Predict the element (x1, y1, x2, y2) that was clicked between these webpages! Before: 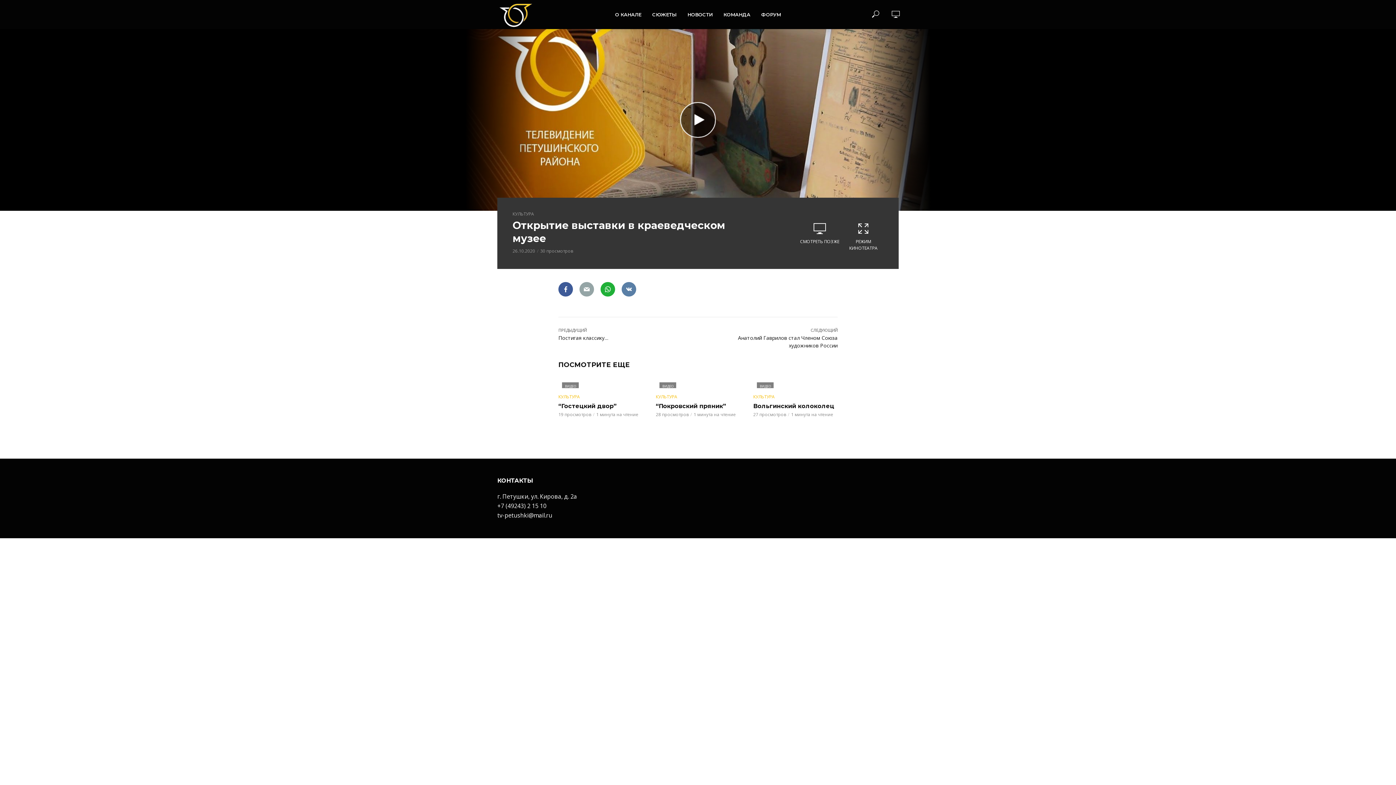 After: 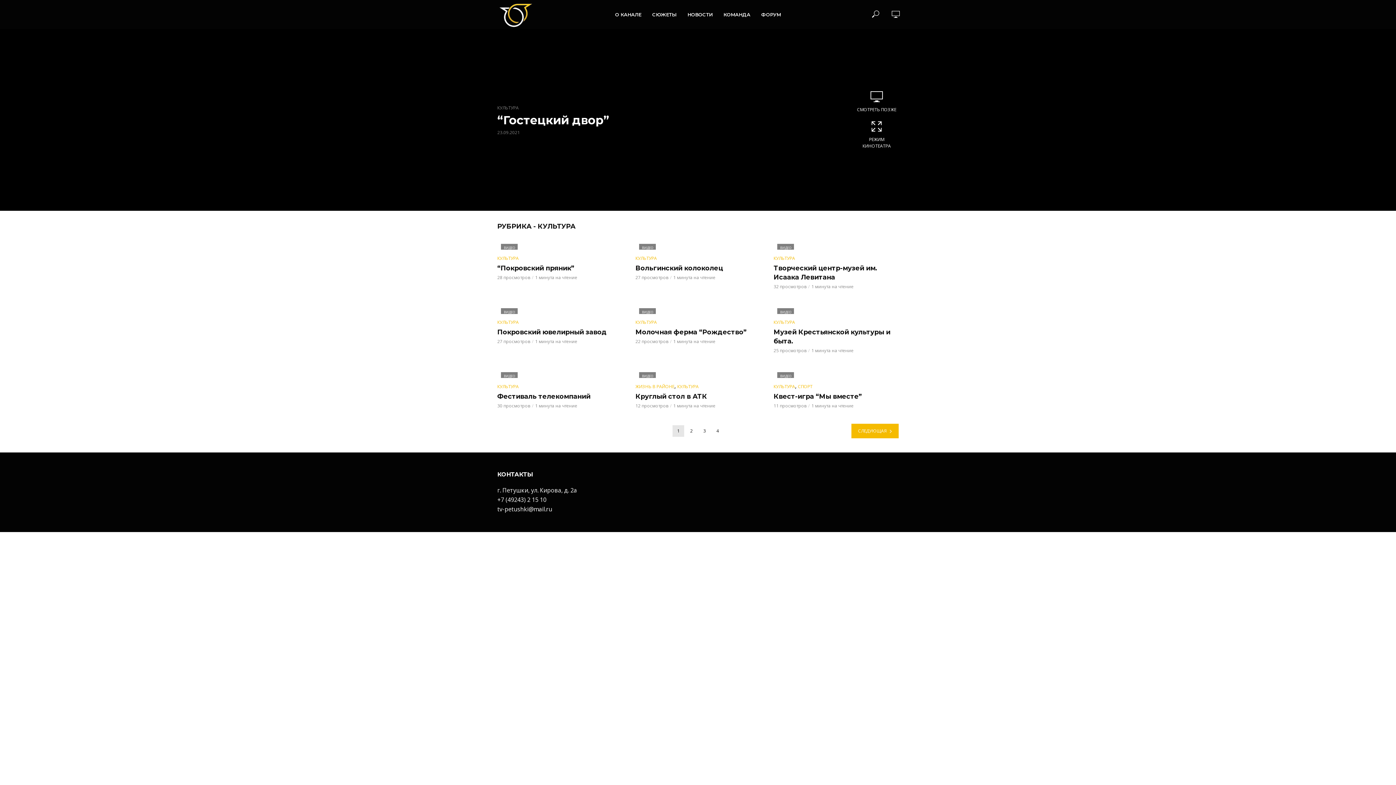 Action: label: КУЛЬТУРА bbox: (512, 210, 534, 217)